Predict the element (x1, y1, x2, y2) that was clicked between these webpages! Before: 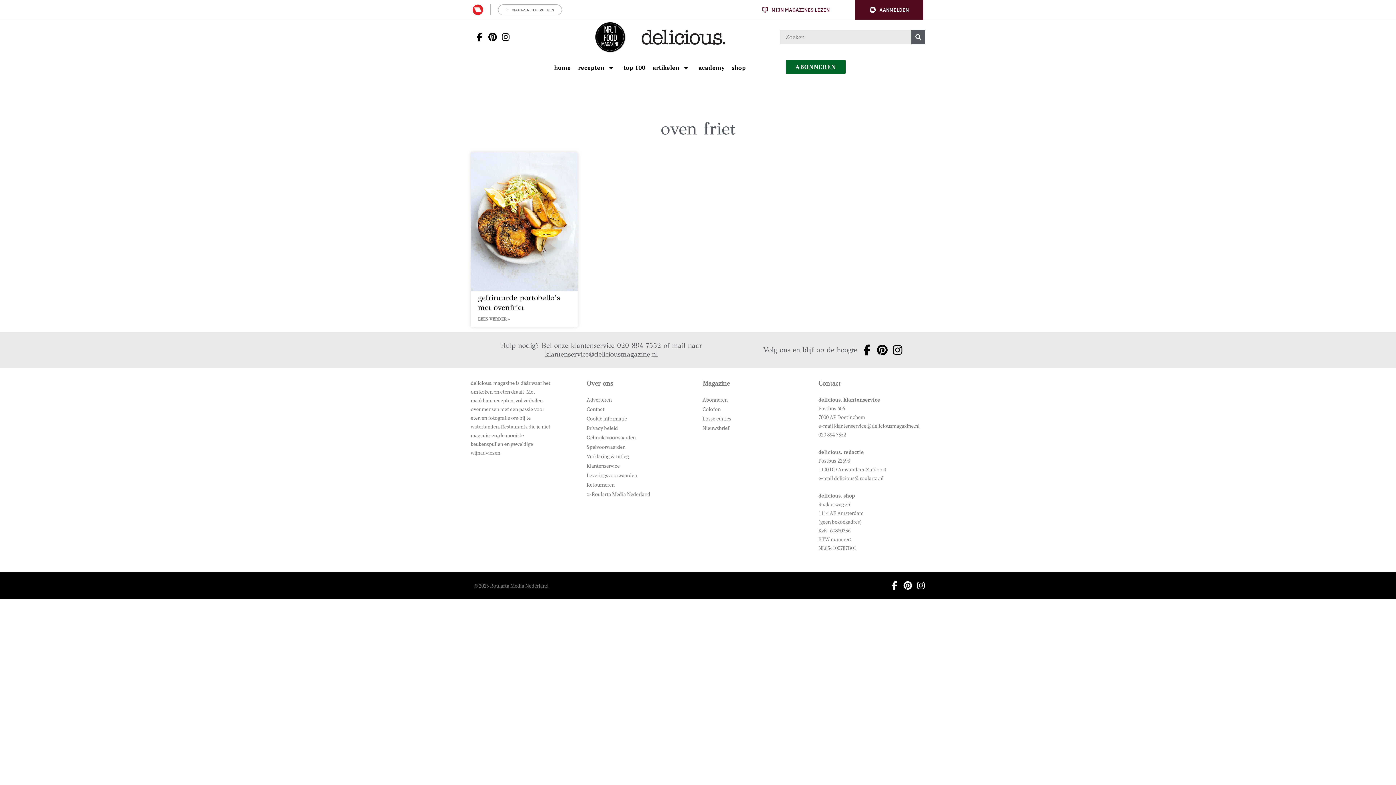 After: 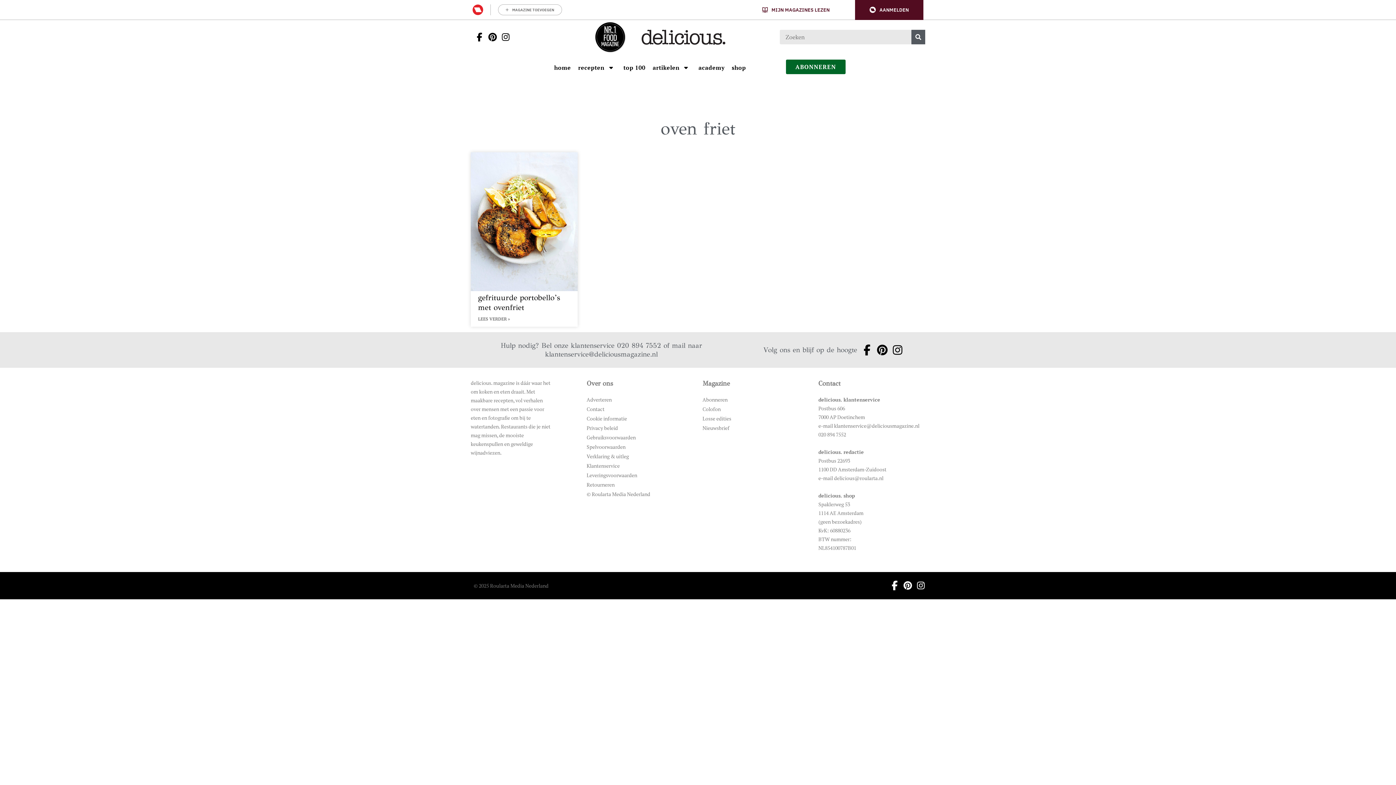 Action: label: Ga naar facebook pagina van Delicious bbox: (886, 581, 899, 590)